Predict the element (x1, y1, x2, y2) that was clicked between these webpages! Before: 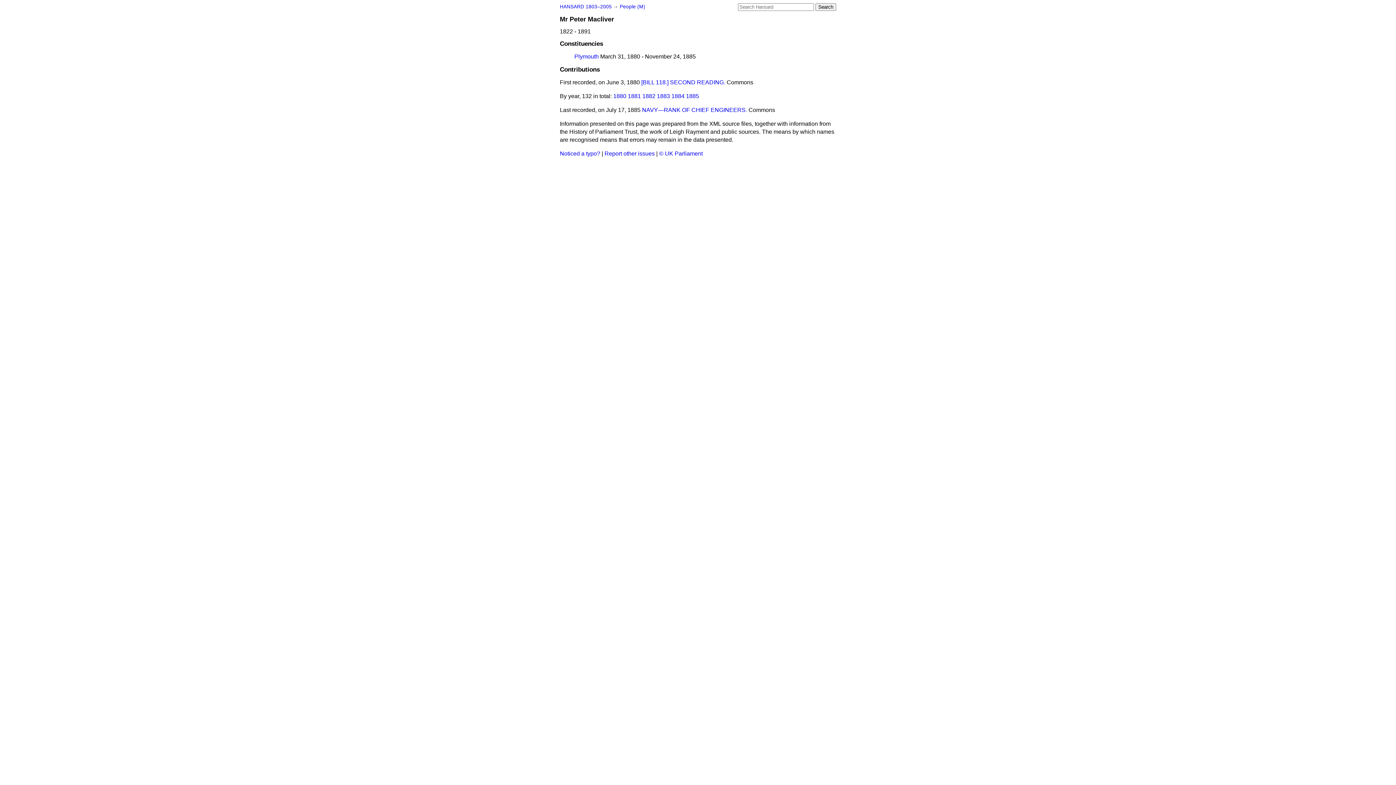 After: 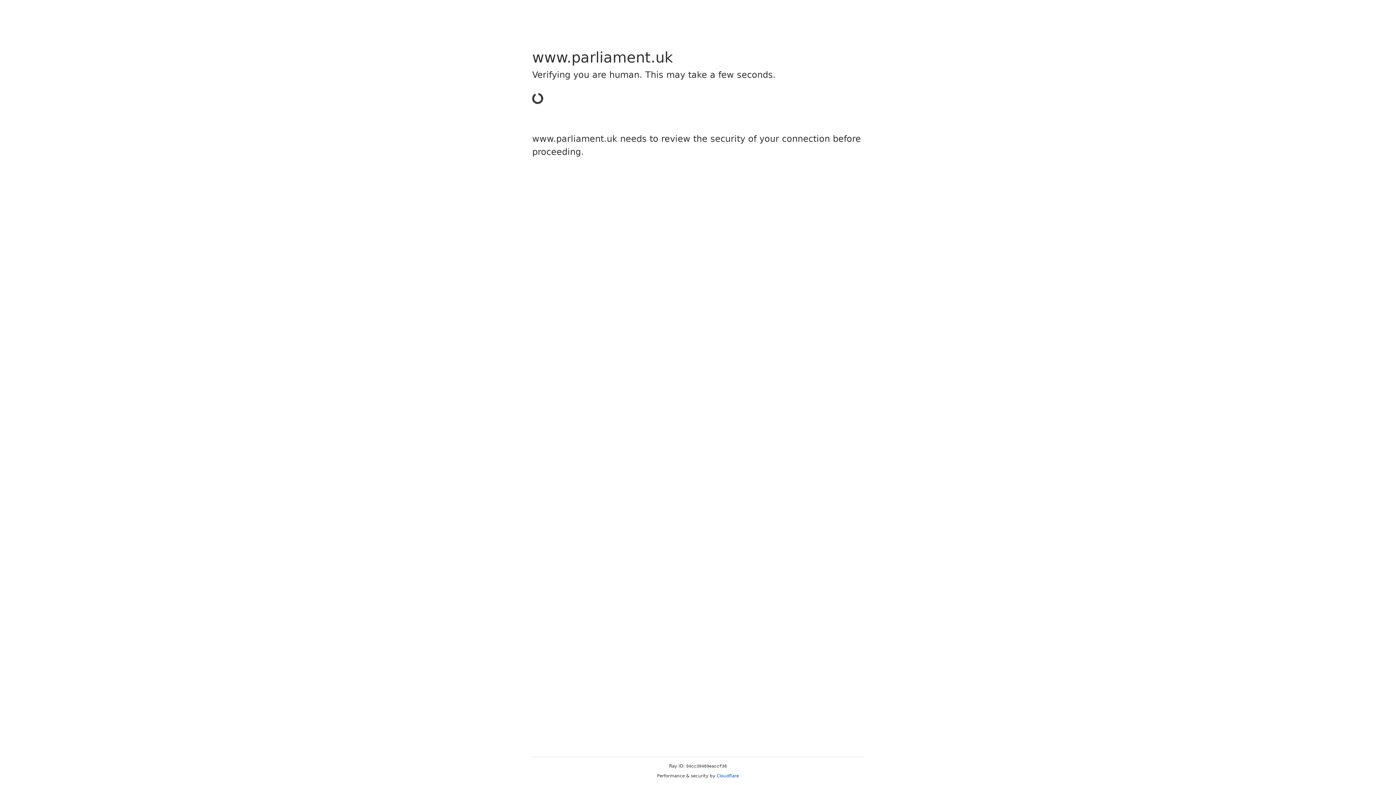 Action: label: © UK Parliament bbox: (659, 150, 702, 156)